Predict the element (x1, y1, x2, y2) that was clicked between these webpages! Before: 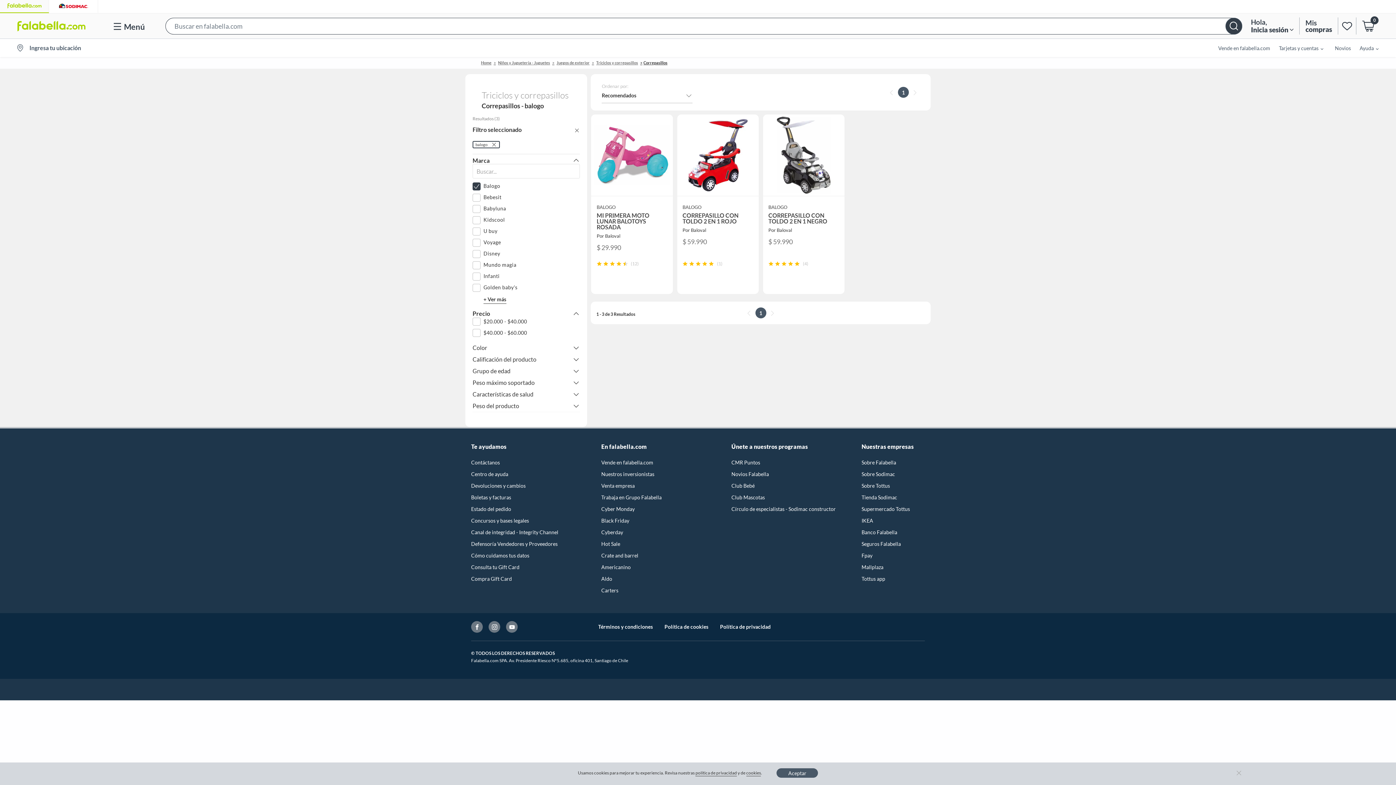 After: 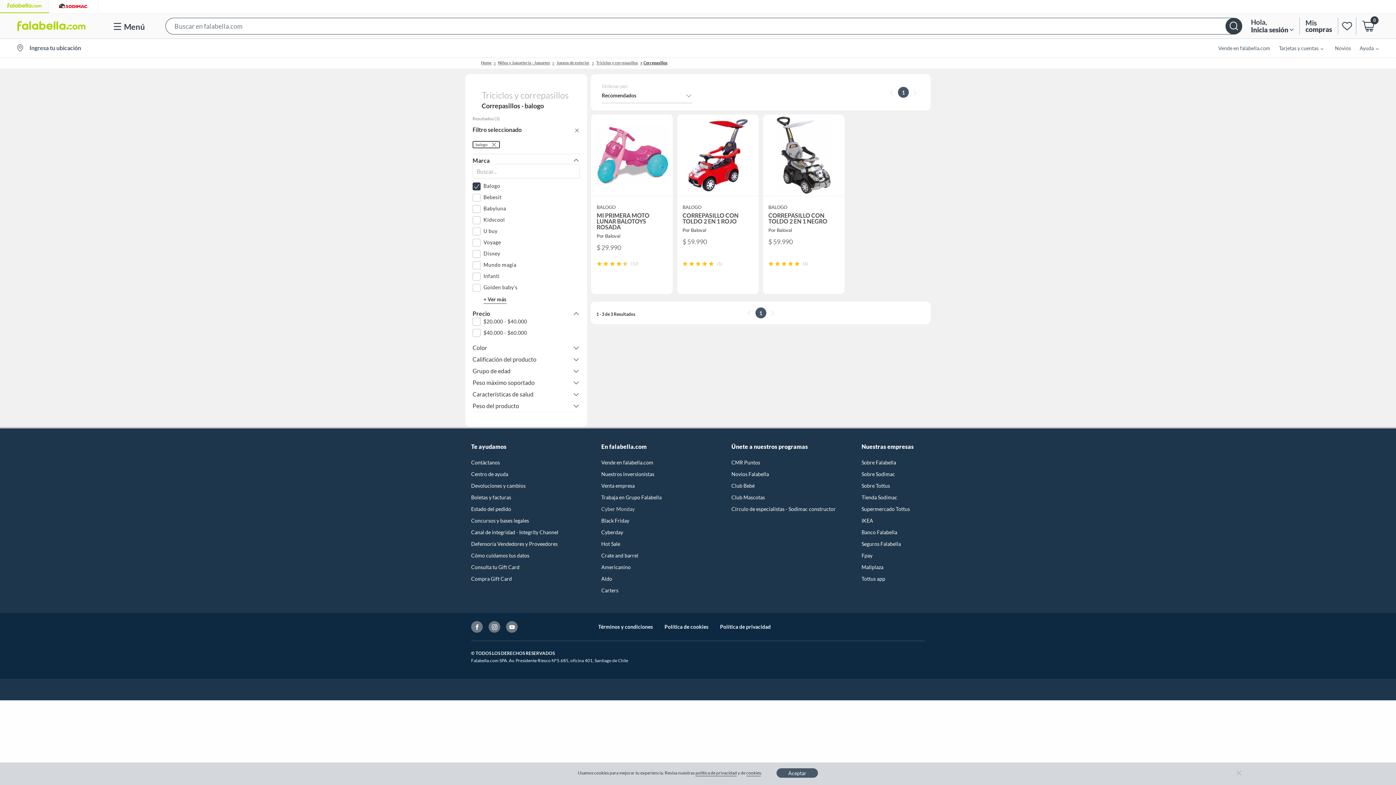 Action: bbox: (601, 556, 713, 564) label: Cyber Monday